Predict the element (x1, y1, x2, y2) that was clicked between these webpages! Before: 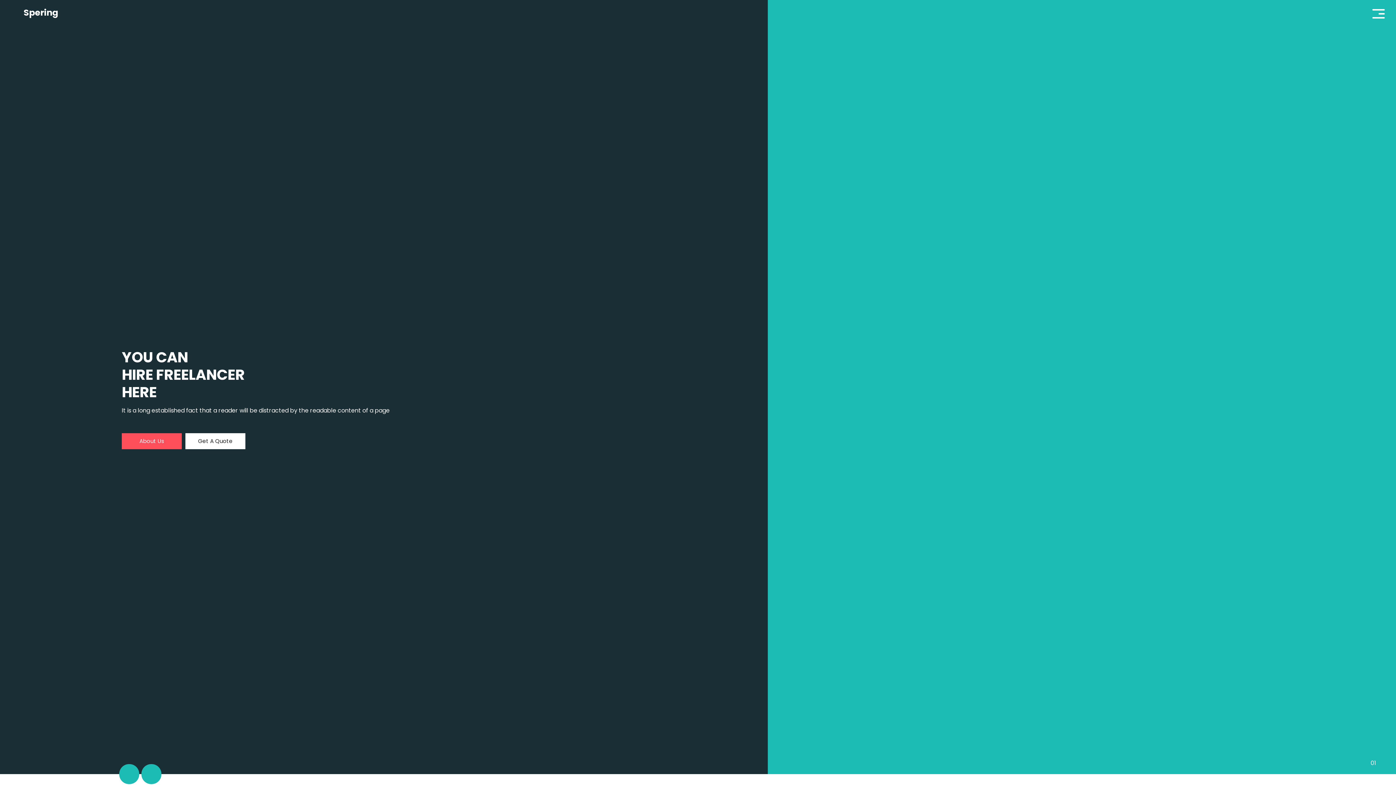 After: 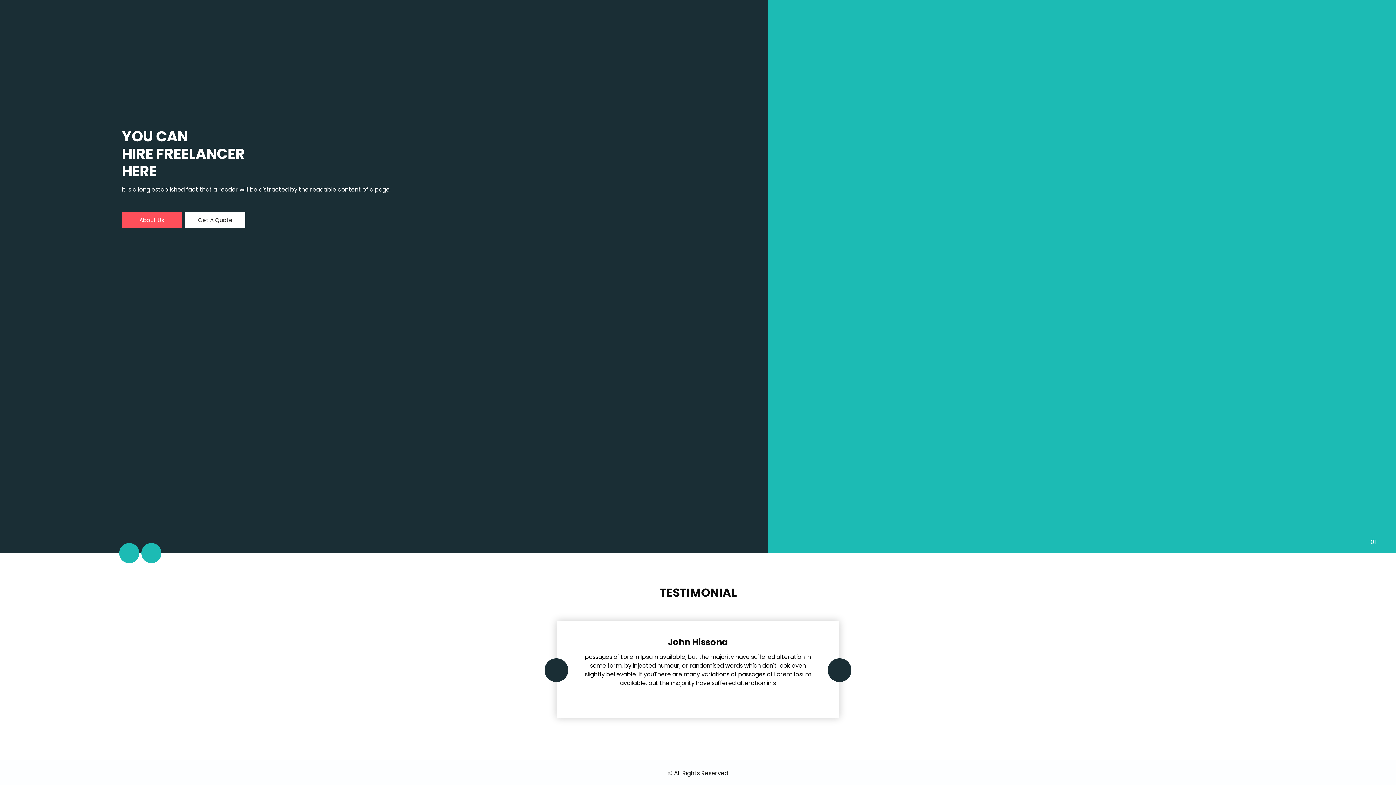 Action: label: Next bbox: (141, 764, 161, 784)